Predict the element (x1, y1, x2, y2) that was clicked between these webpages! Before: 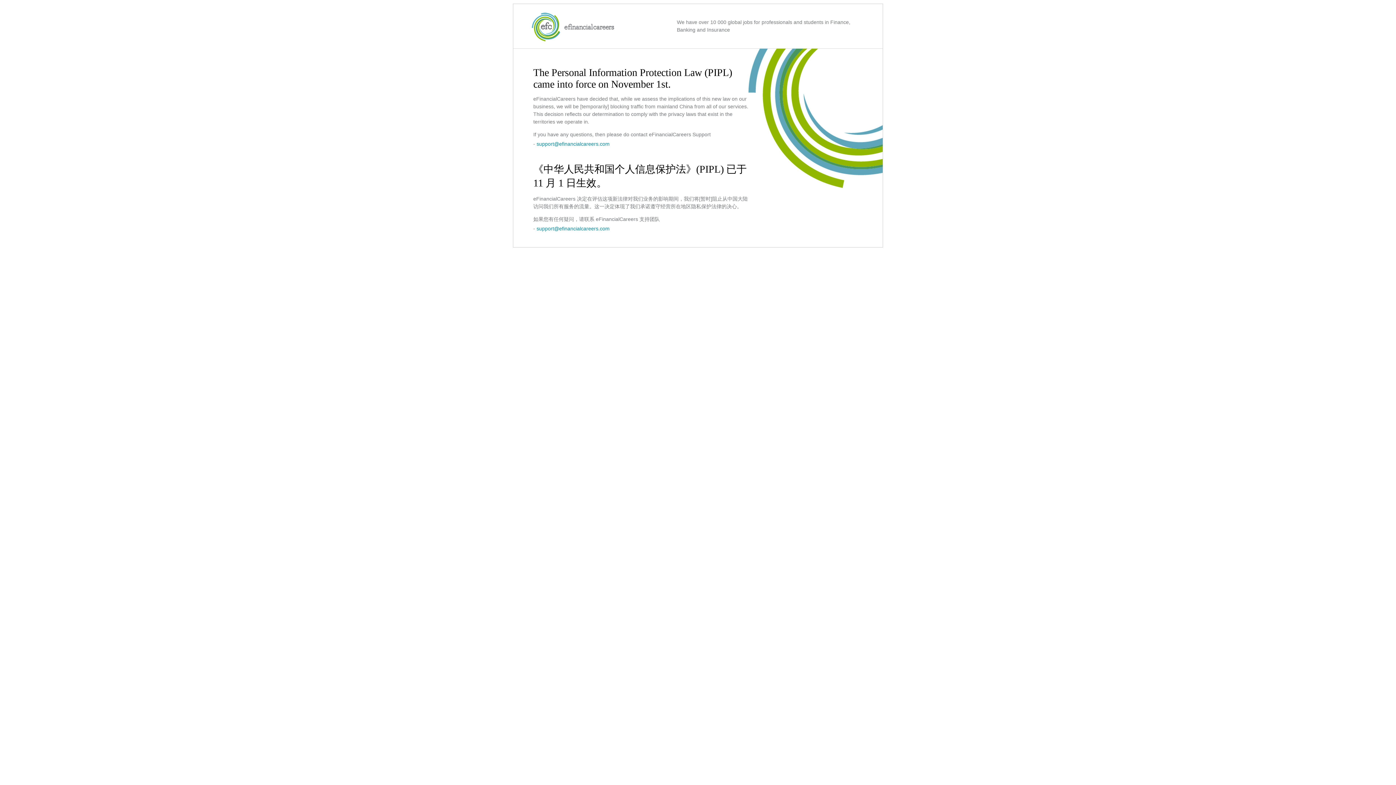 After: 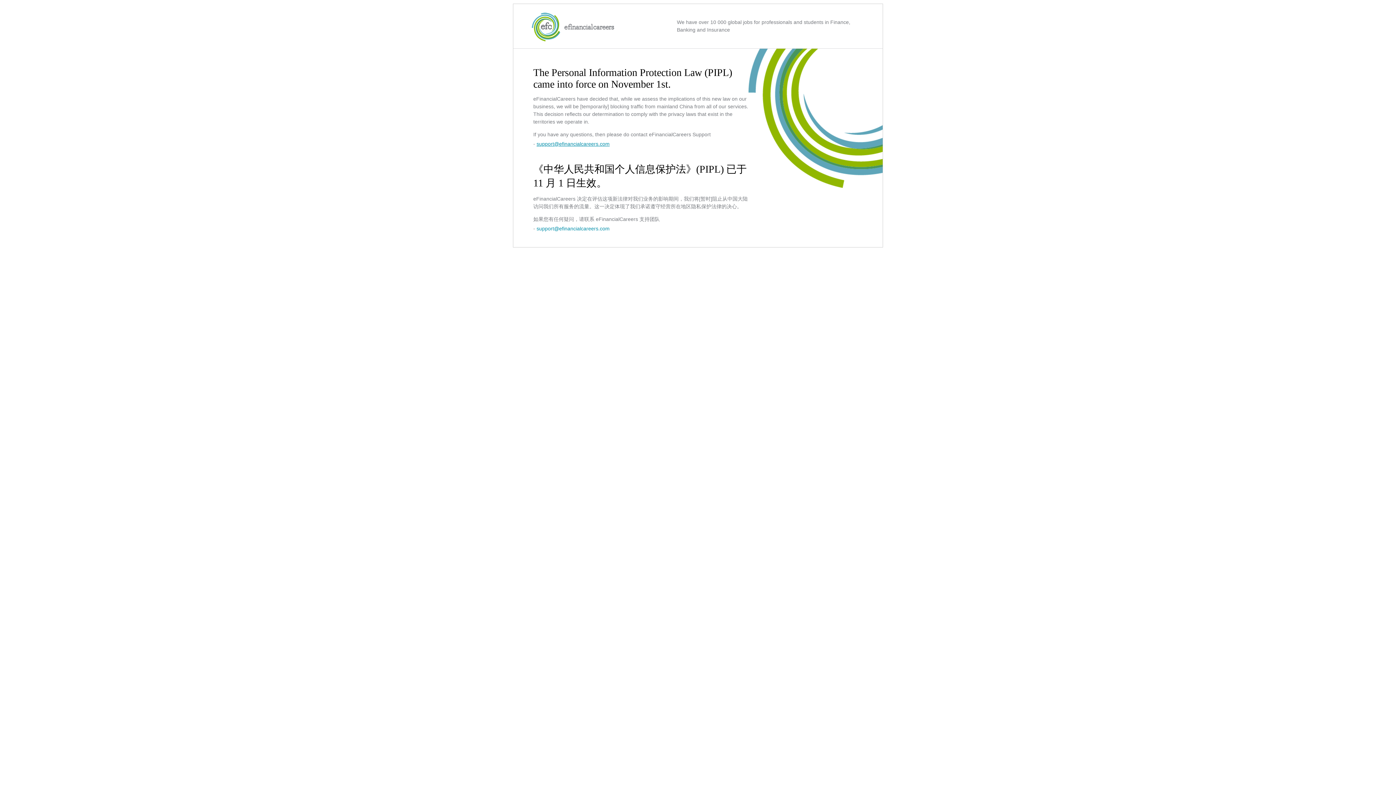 Action: label: support@efinancialcareers.com bbox: (536, 141, 609, 146)